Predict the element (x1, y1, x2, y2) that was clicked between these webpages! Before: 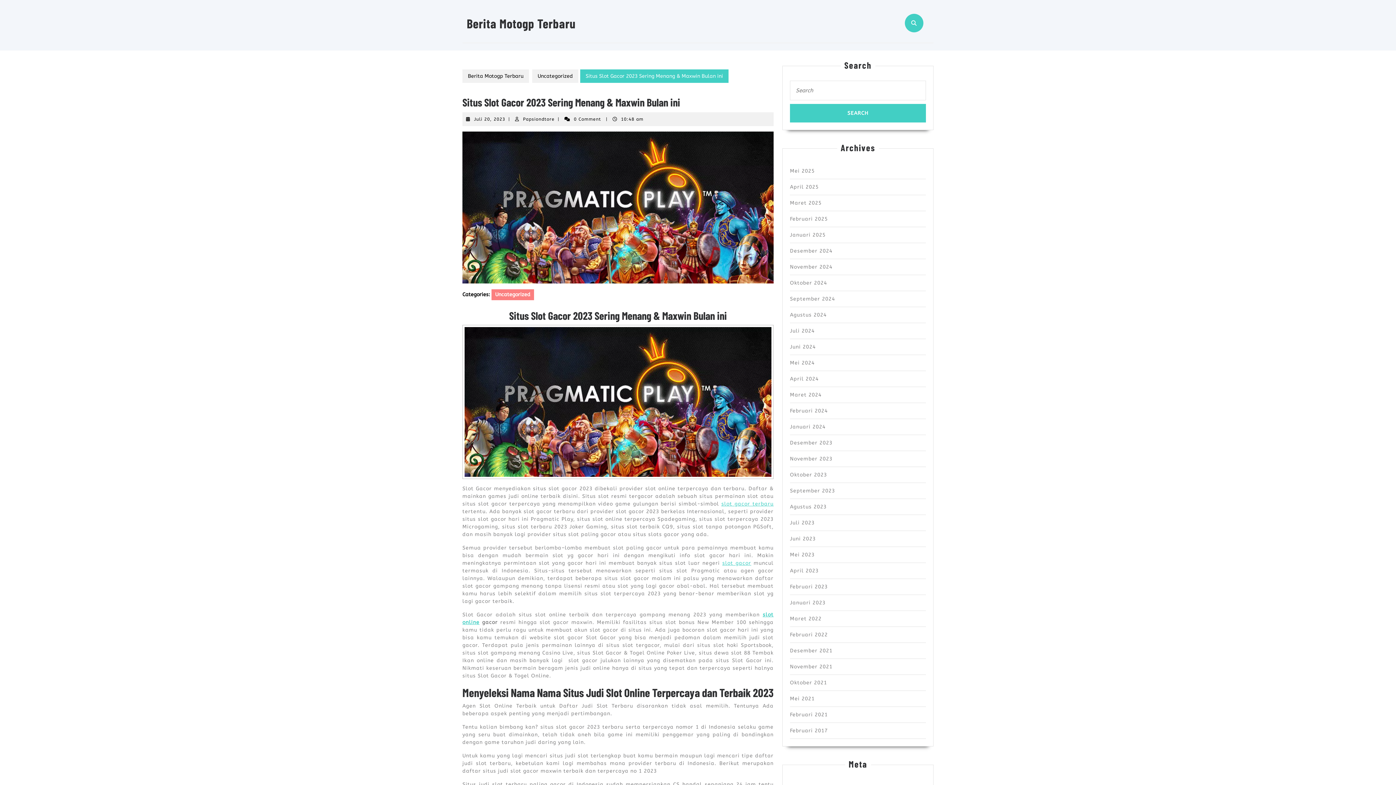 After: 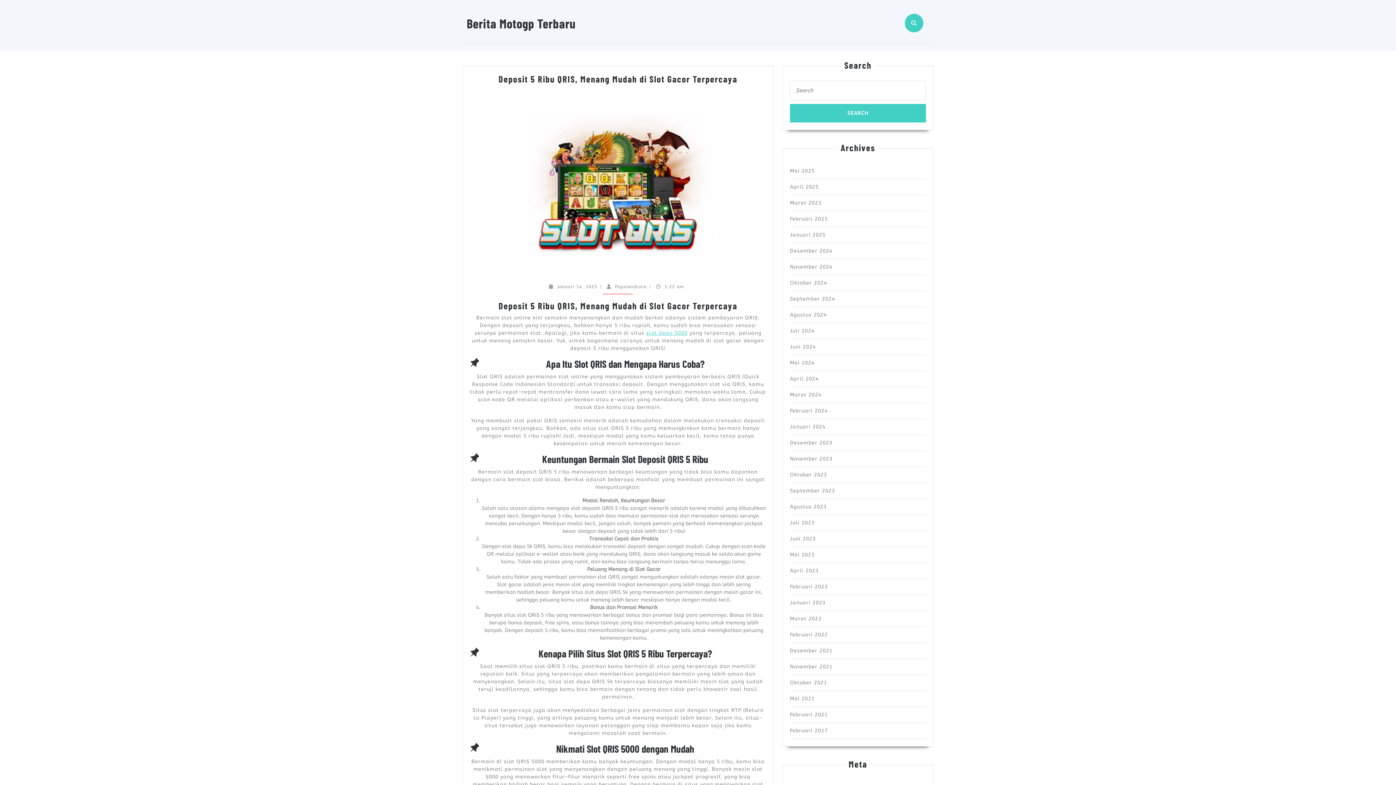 Action: bbox: (790, 456, 832, 462) label: November 2023